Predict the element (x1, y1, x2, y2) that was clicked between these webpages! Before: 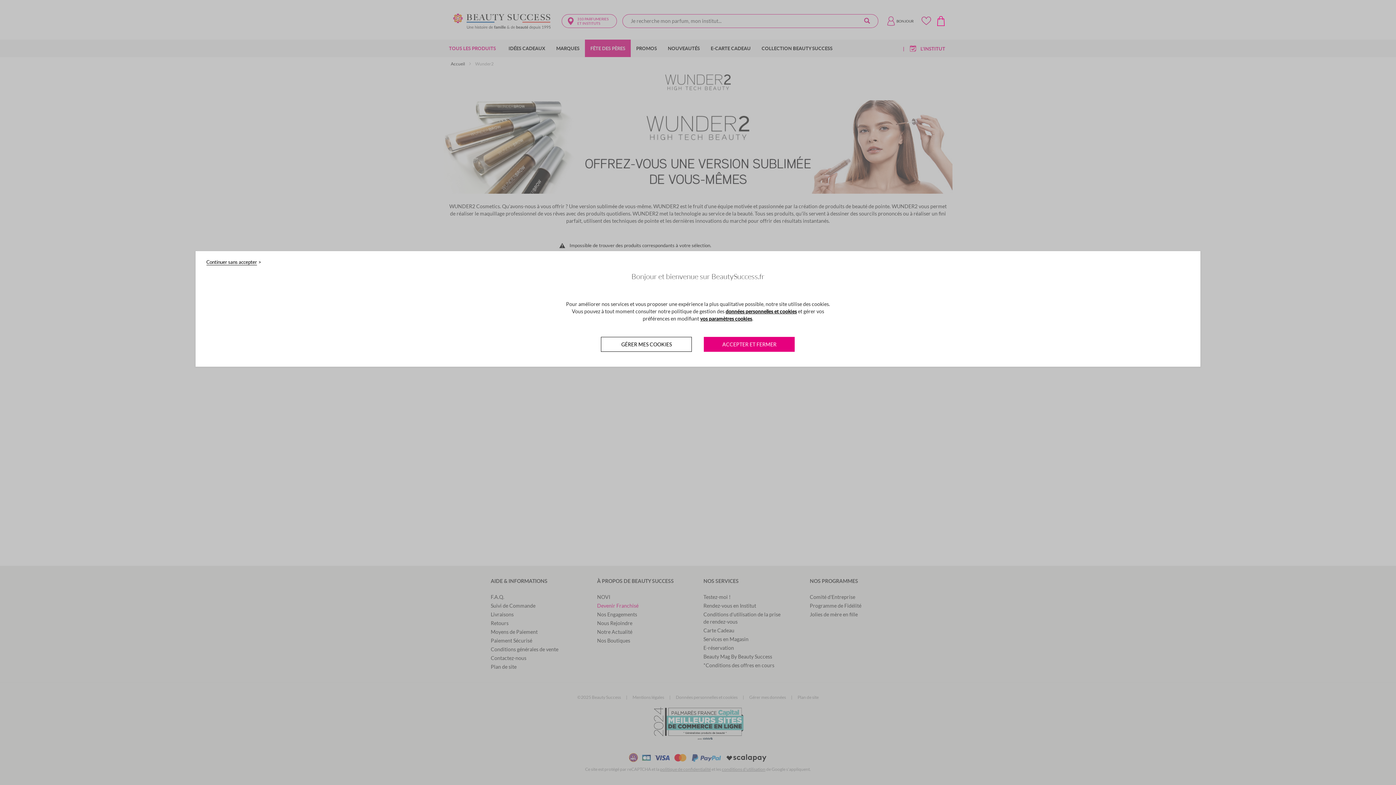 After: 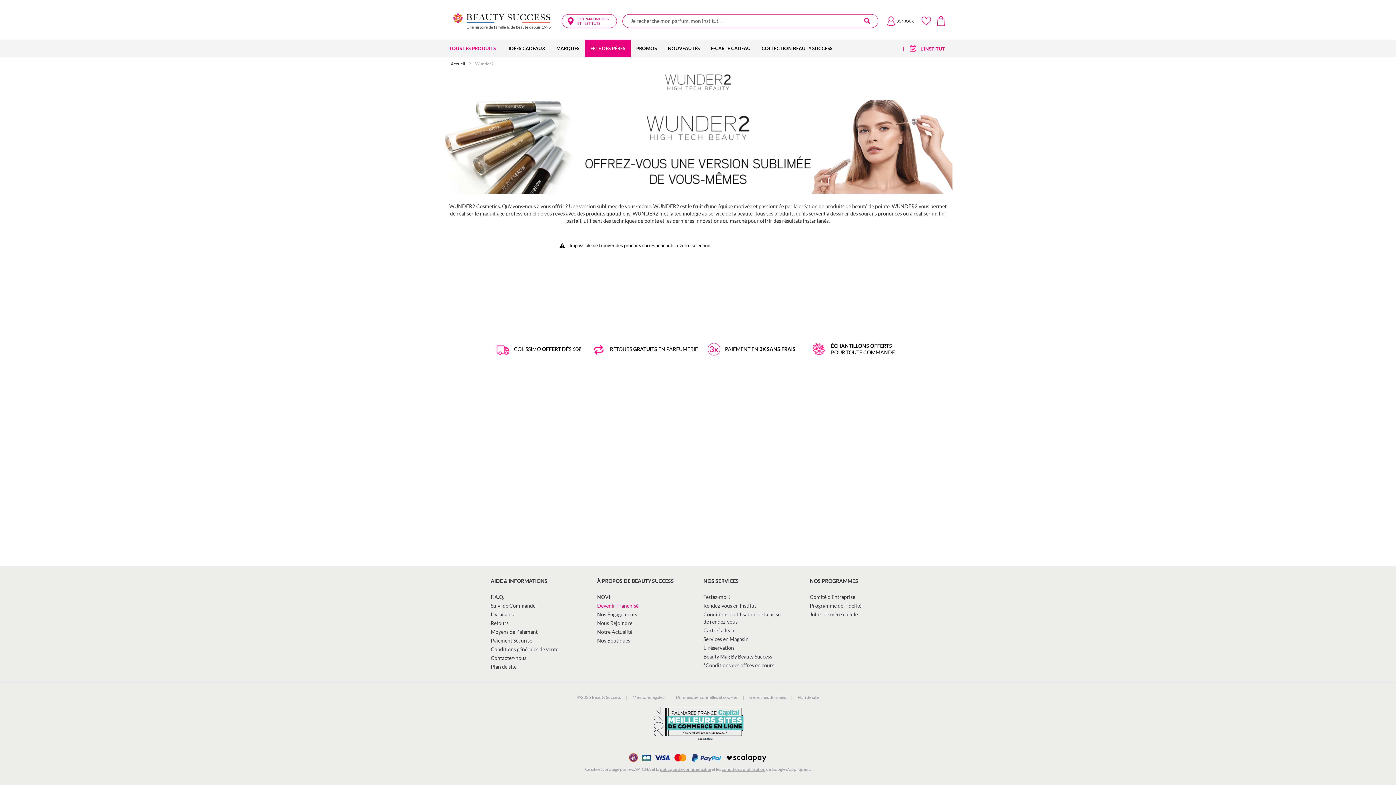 Action: bbox: (704, 337, 795, 352) label: ACCEPTER ET FERMER